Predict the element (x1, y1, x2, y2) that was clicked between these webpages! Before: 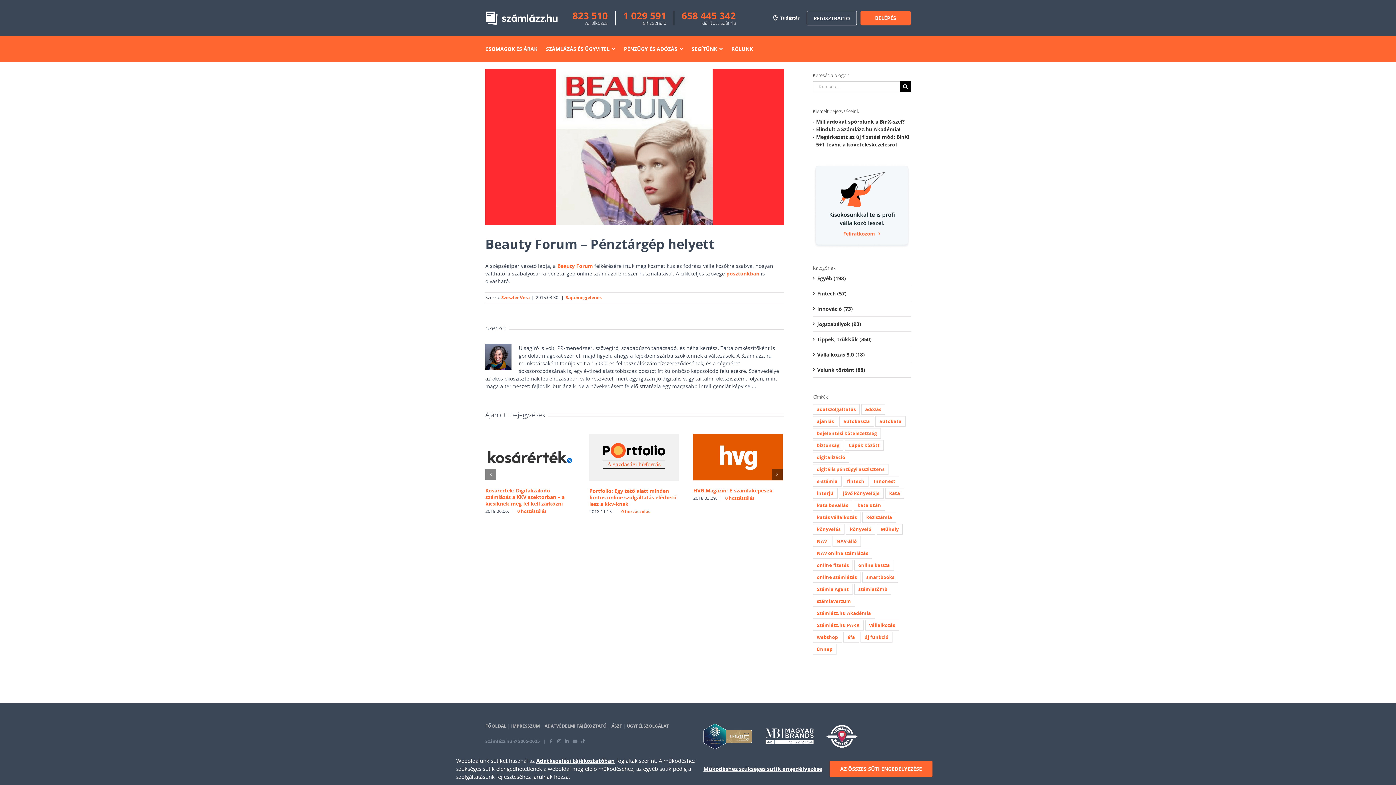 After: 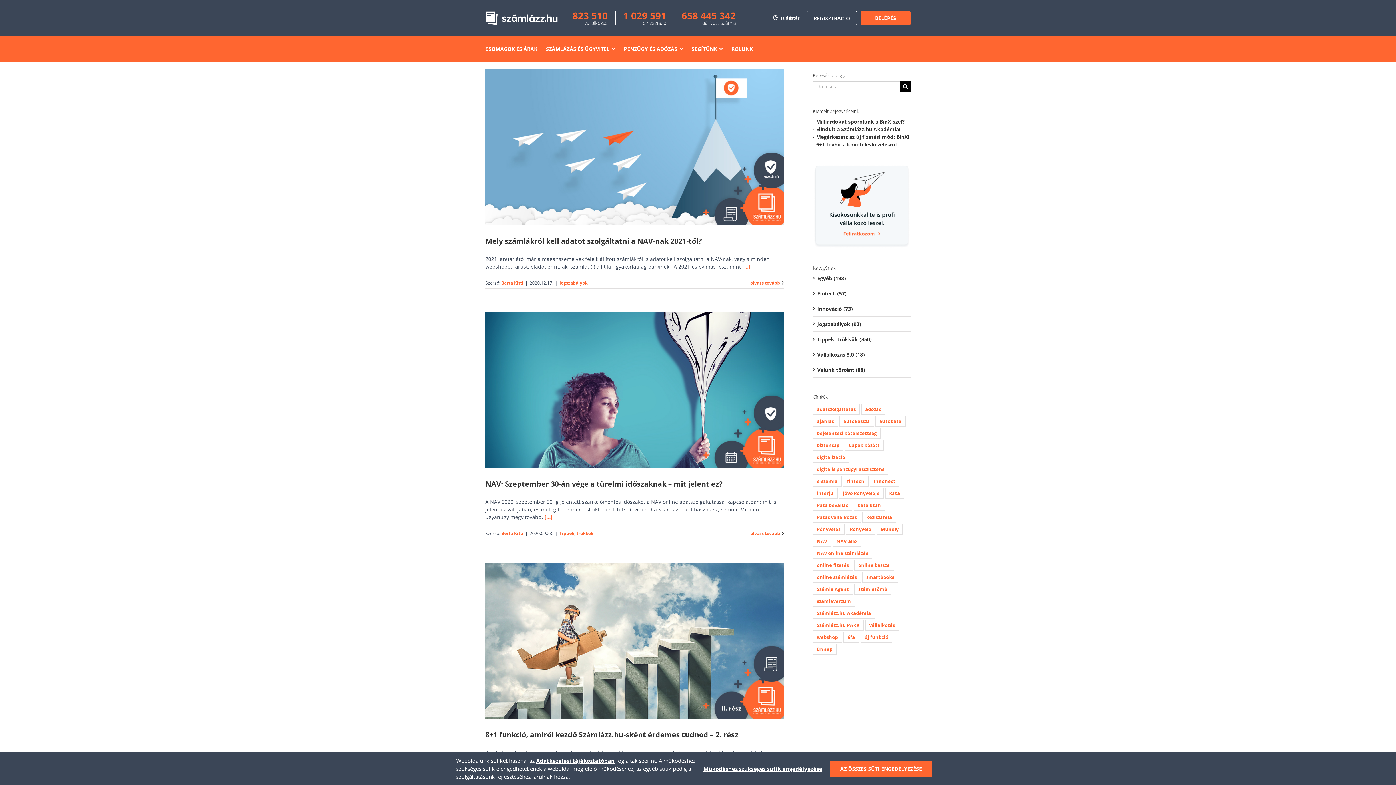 Action: label: NAV-álló (47 elem) bbox: (832, 536, 861, 546)